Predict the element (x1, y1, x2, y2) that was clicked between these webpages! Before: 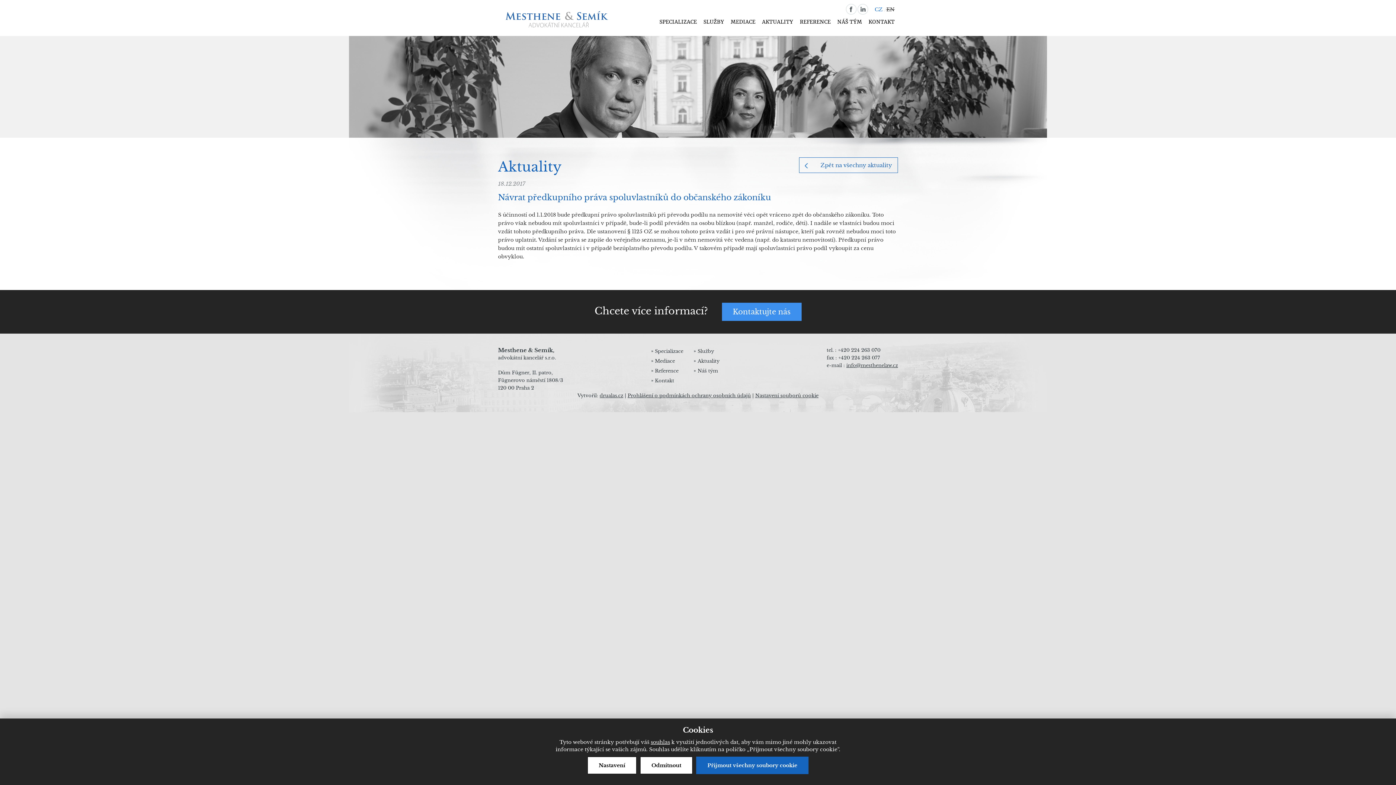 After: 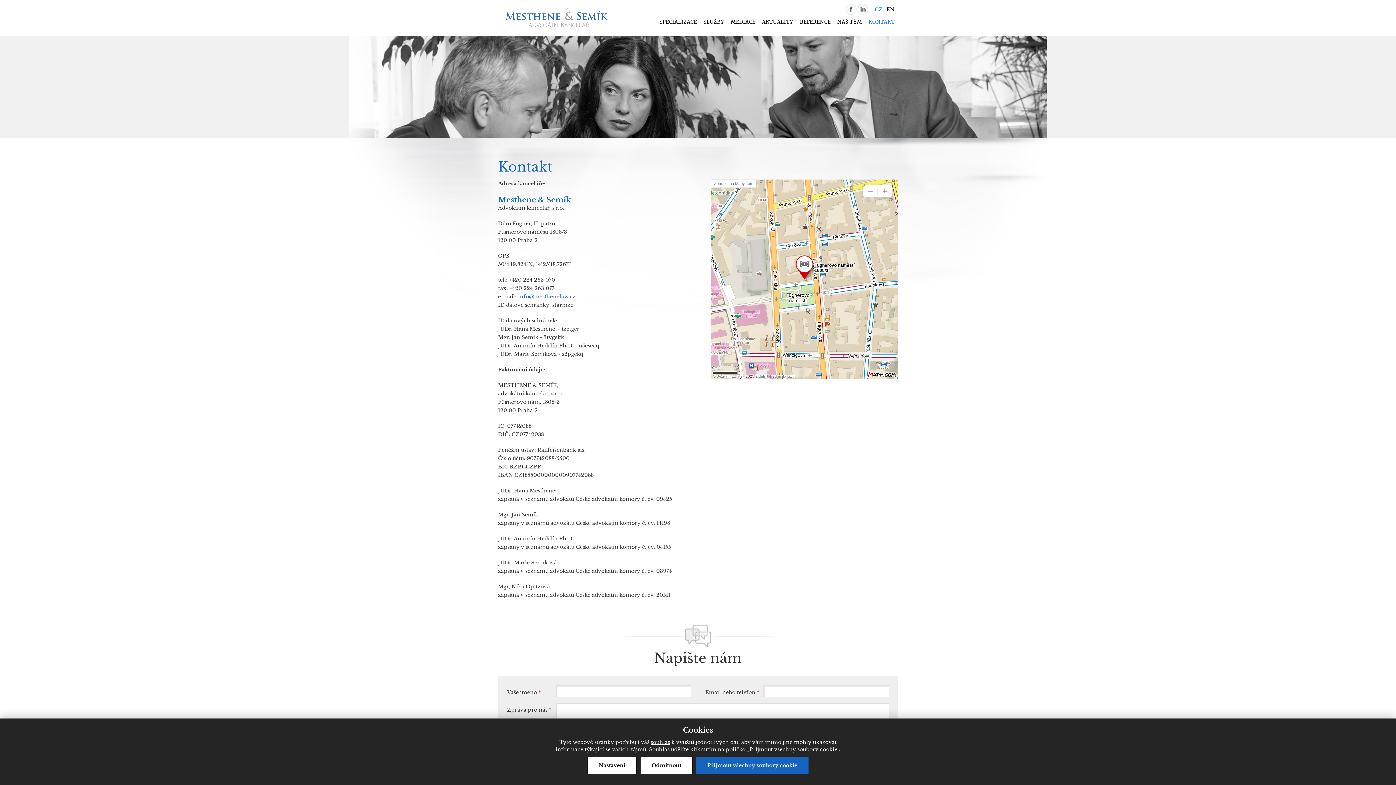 Action: bbox: (868, 16, 894, 28) label: KONTAKT